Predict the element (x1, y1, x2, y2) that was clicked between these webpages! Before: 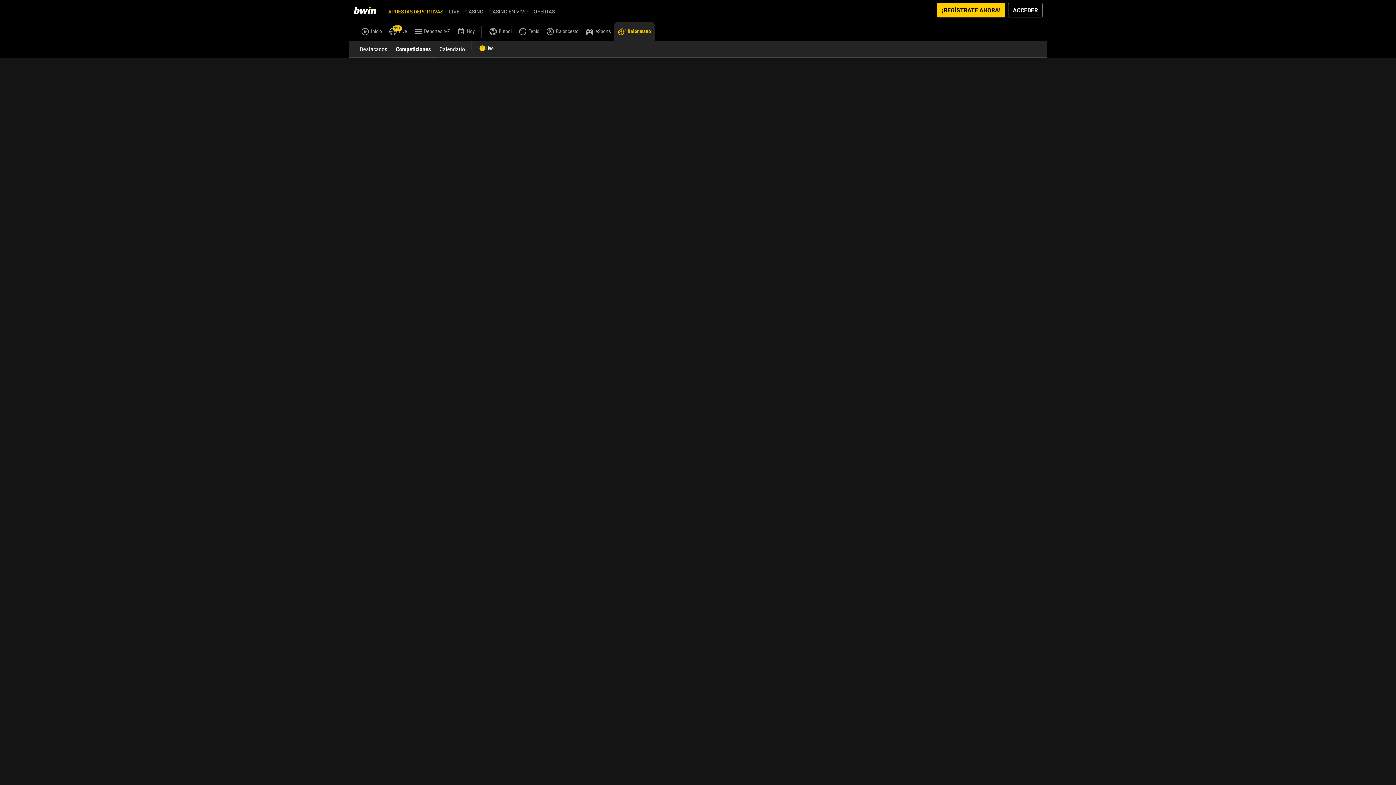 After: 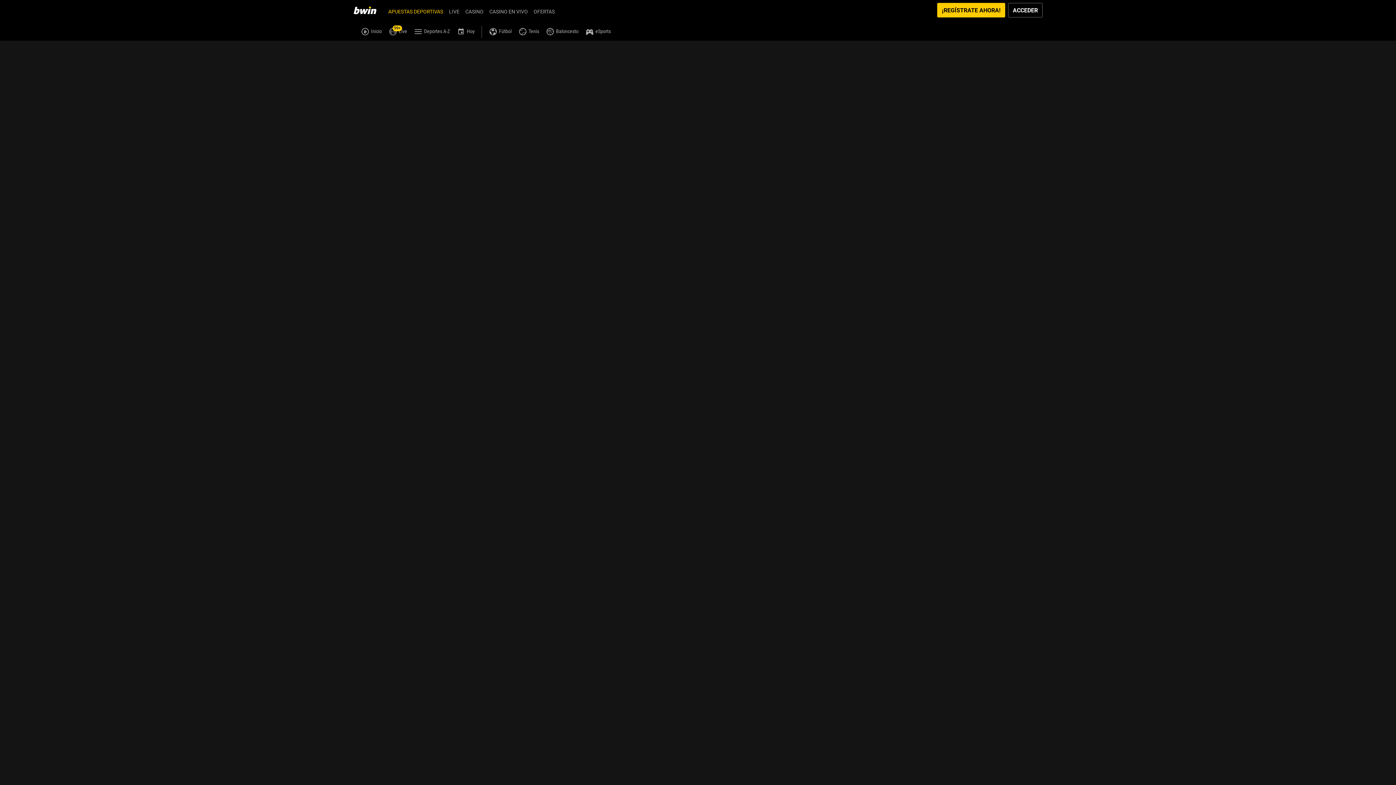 Action: label: APUESTAS DEPORTIVAS bbox: (385, 2, 446, 17)